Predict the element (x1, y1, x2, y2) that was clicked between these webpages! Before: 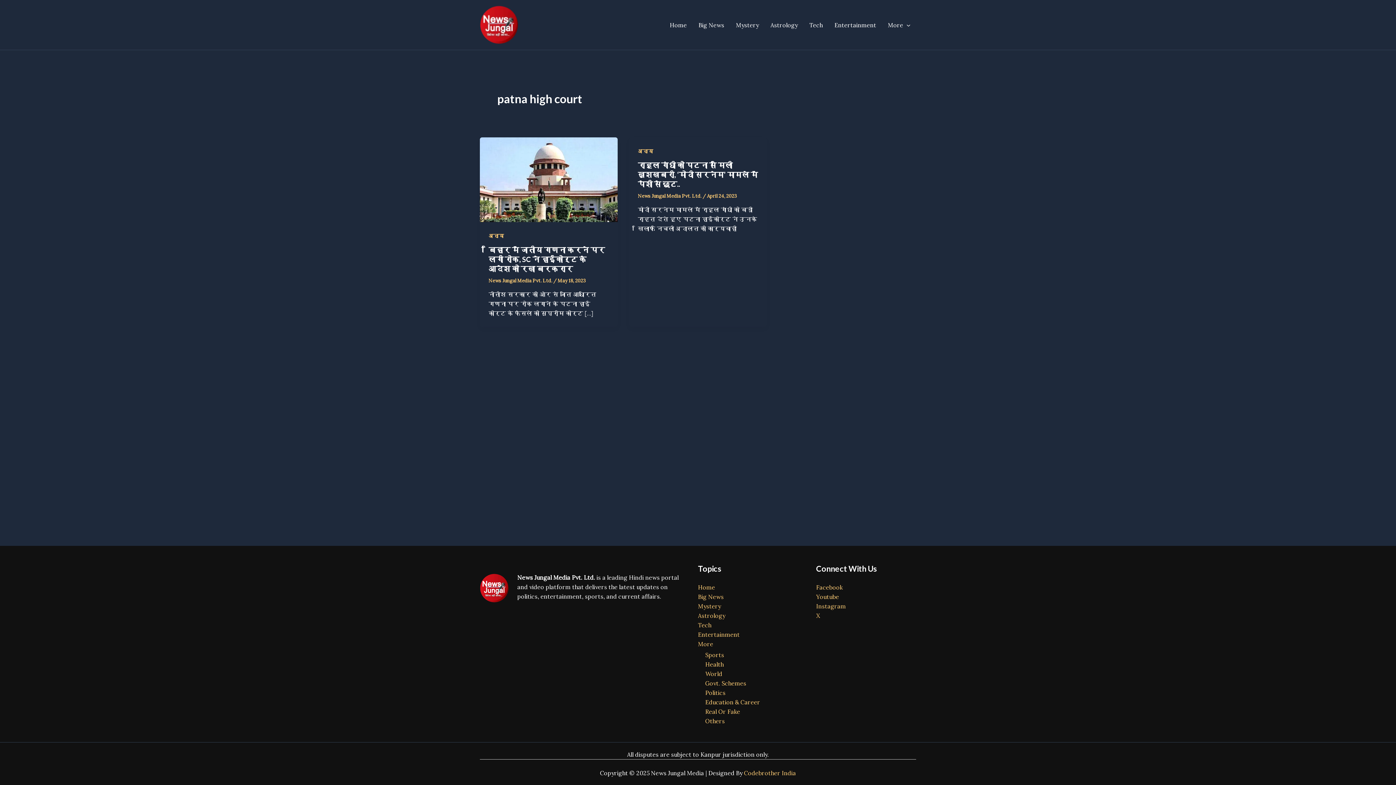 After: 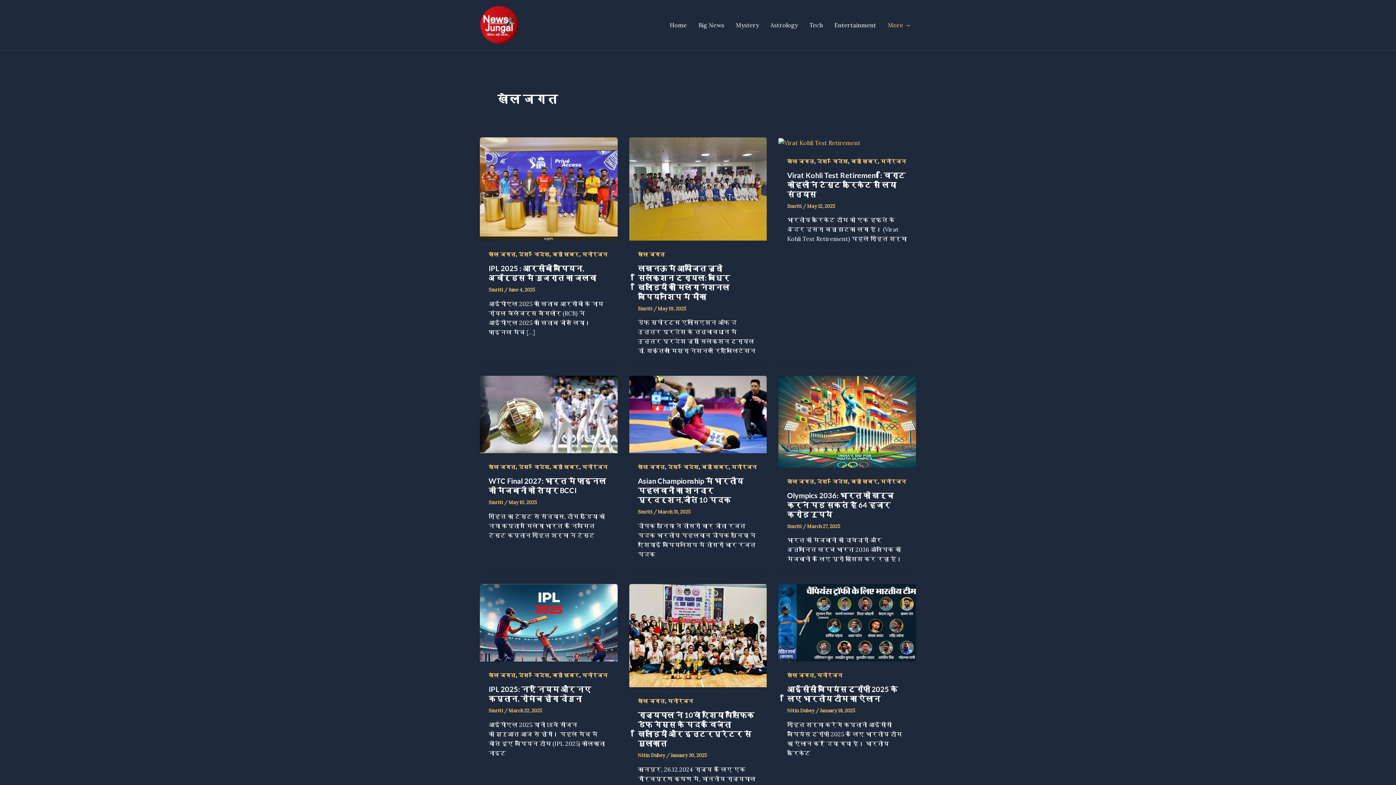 Action: bbox: (705, 651, 724, 658) label: Sports